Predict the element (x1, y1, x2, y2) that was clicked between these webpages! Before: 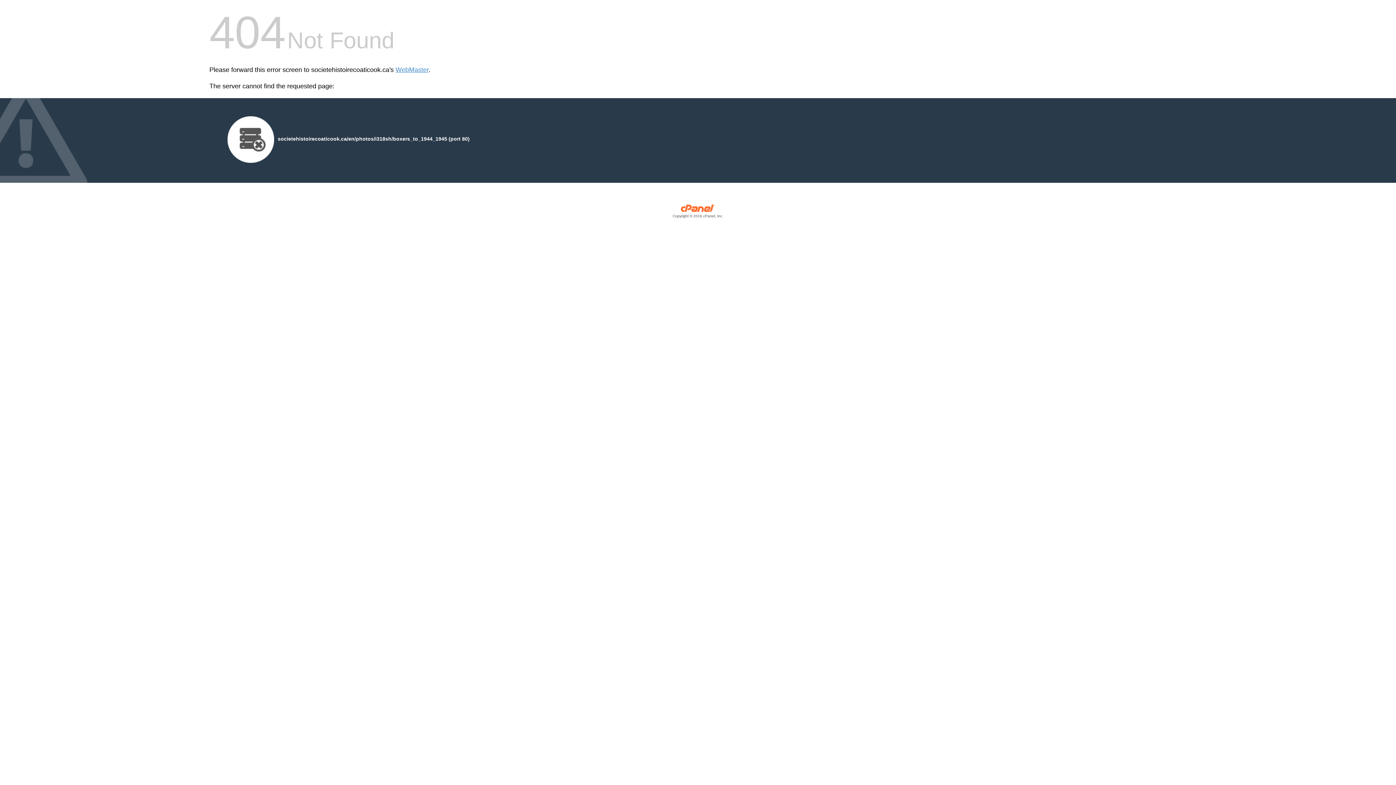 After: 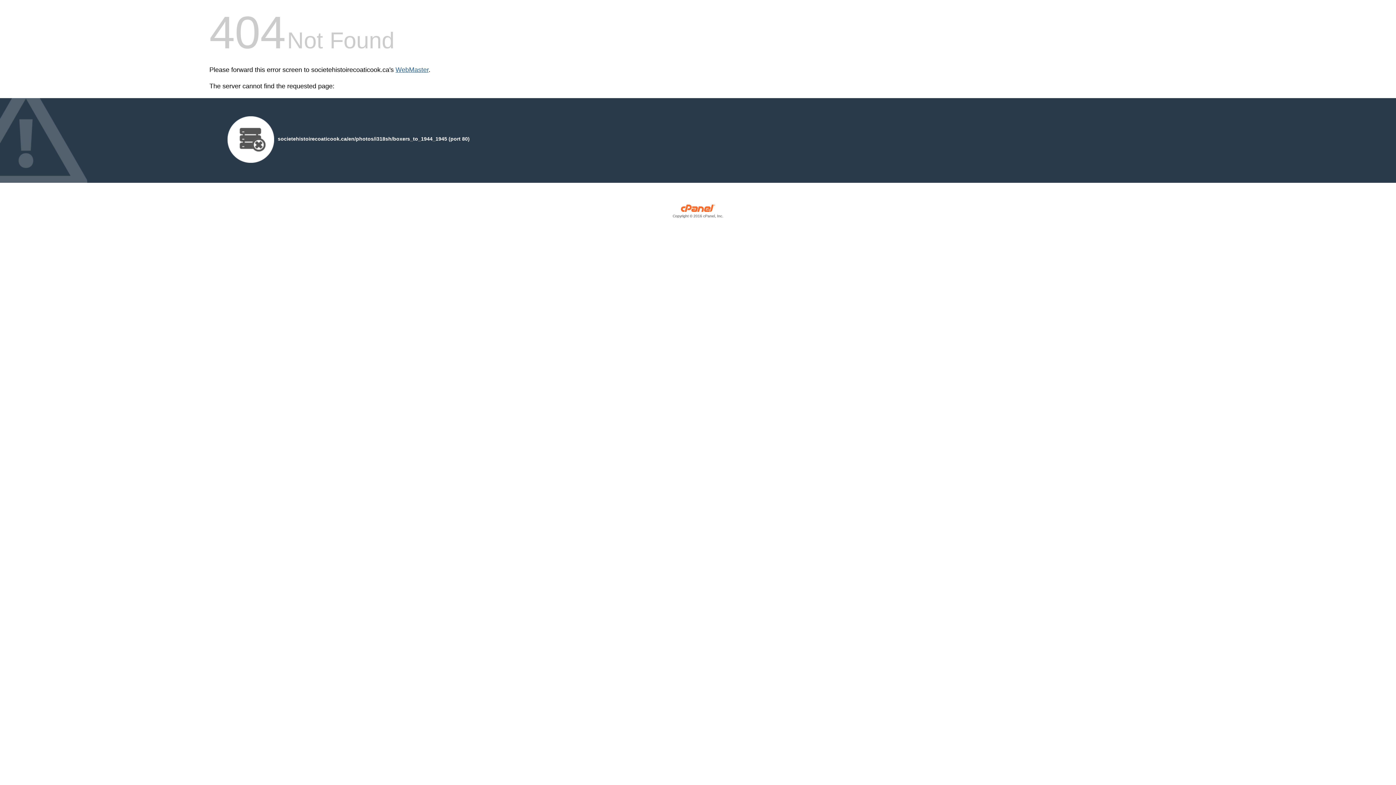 Action: bbox: (395, 66, 428, 73) label: WebMaster